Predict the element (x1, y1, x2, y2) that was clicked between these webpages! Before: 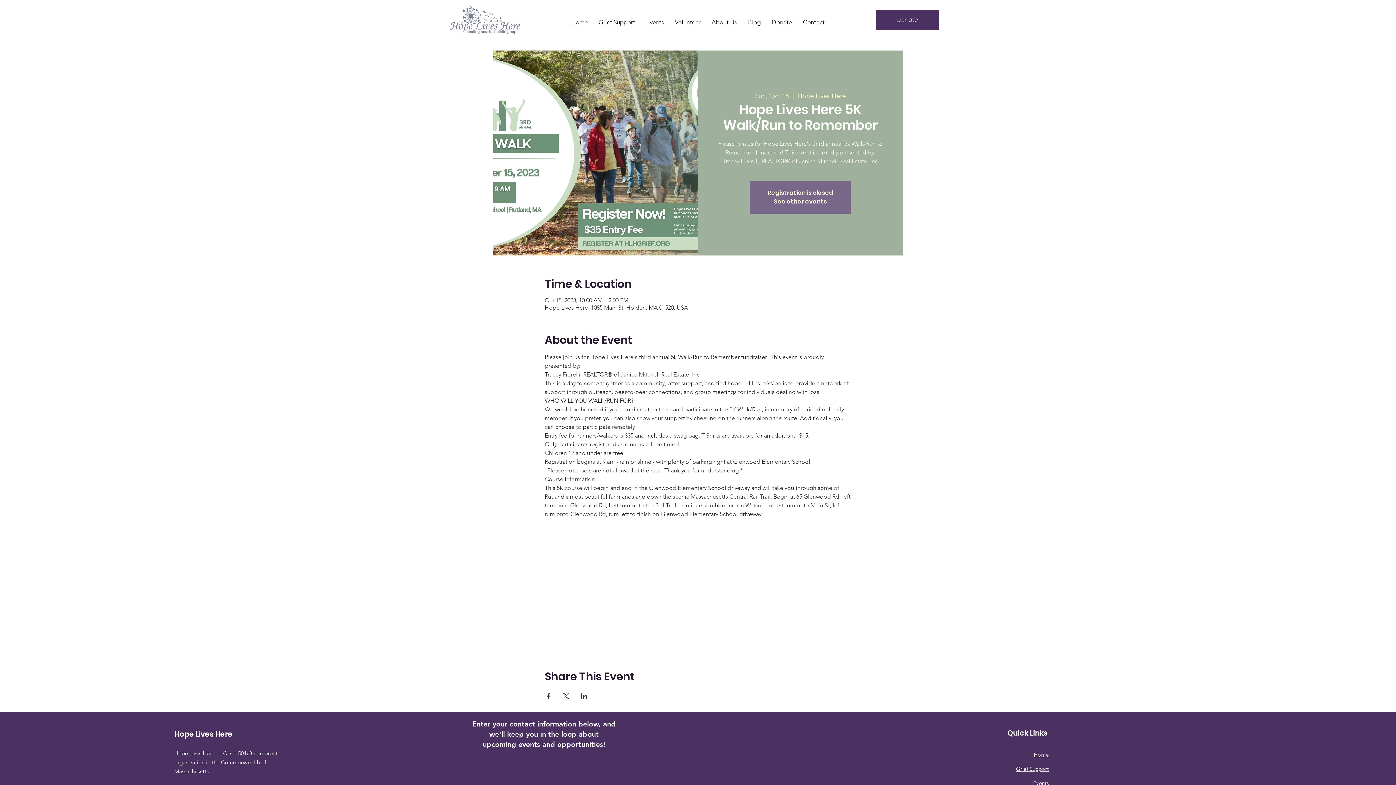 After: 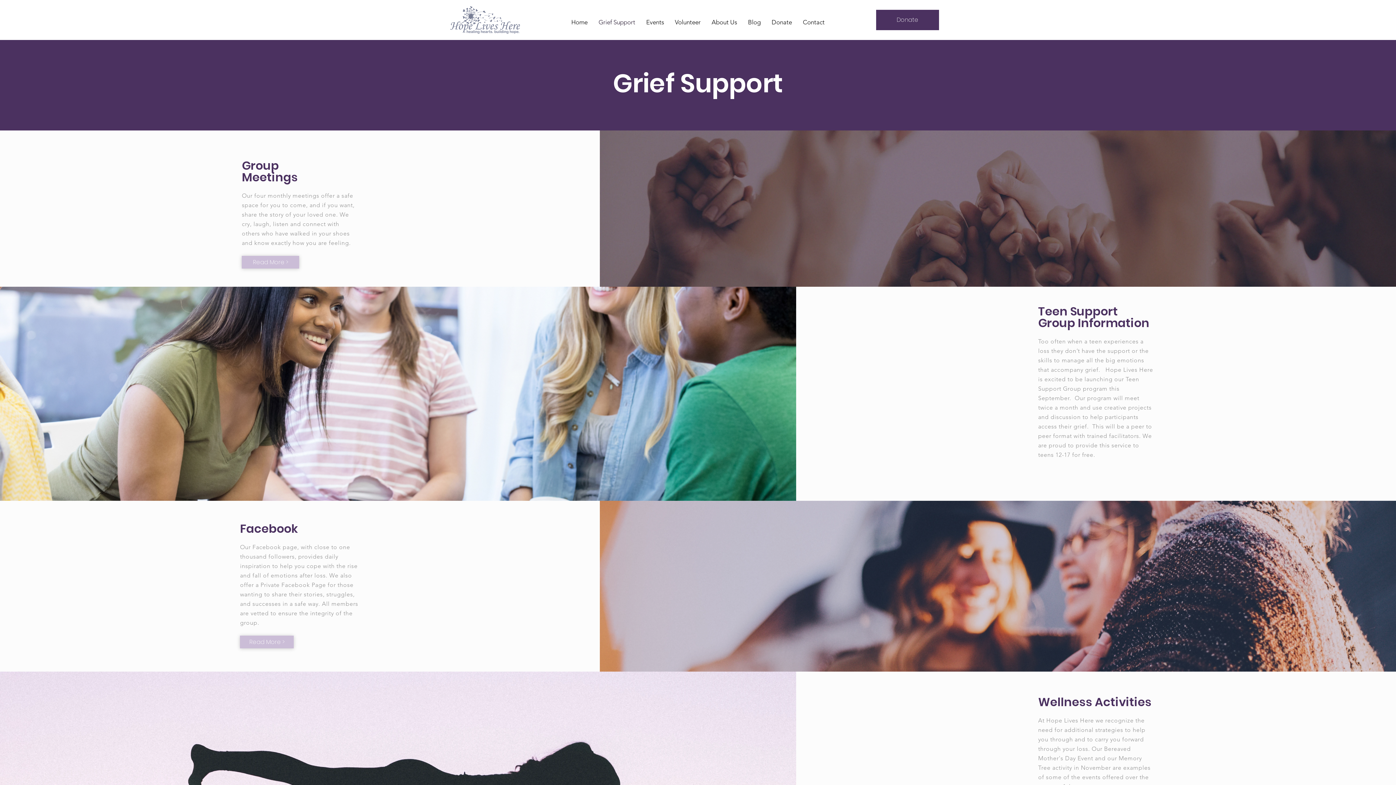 Action: label: Grief Support bbox: (593, 6, 640, 38)